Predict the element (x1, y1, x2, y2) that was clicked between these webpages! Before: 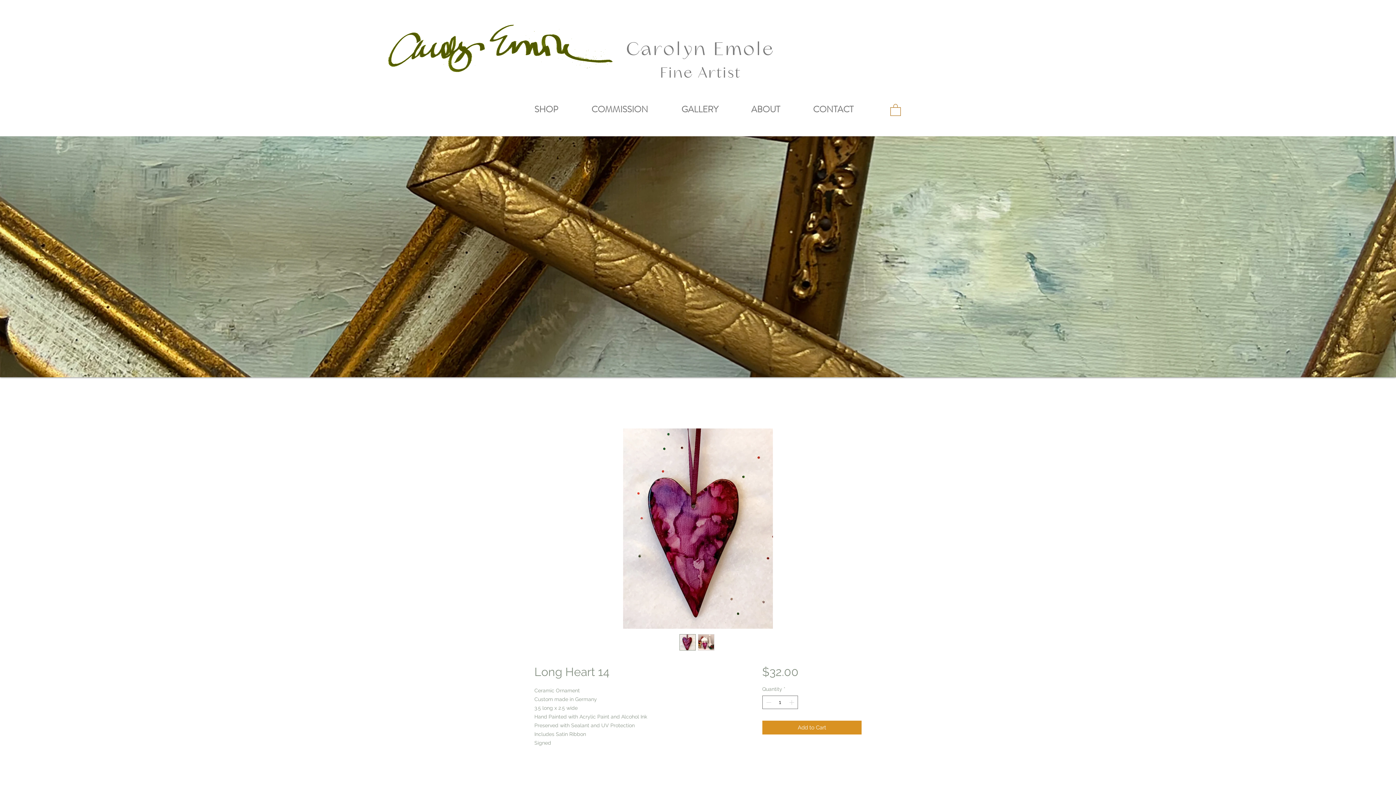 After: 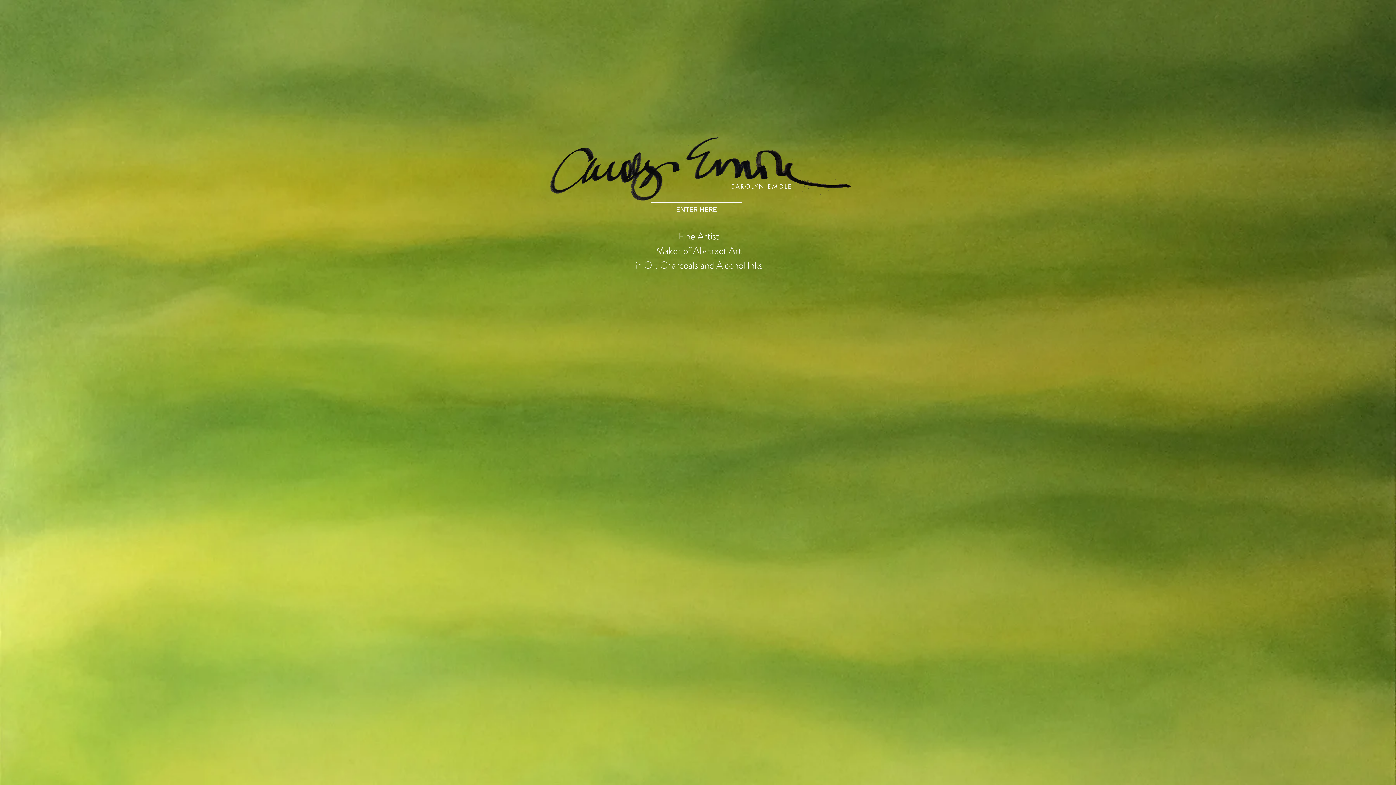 Action: label: Fine Artist bbox: (660, 64, 741, 82)